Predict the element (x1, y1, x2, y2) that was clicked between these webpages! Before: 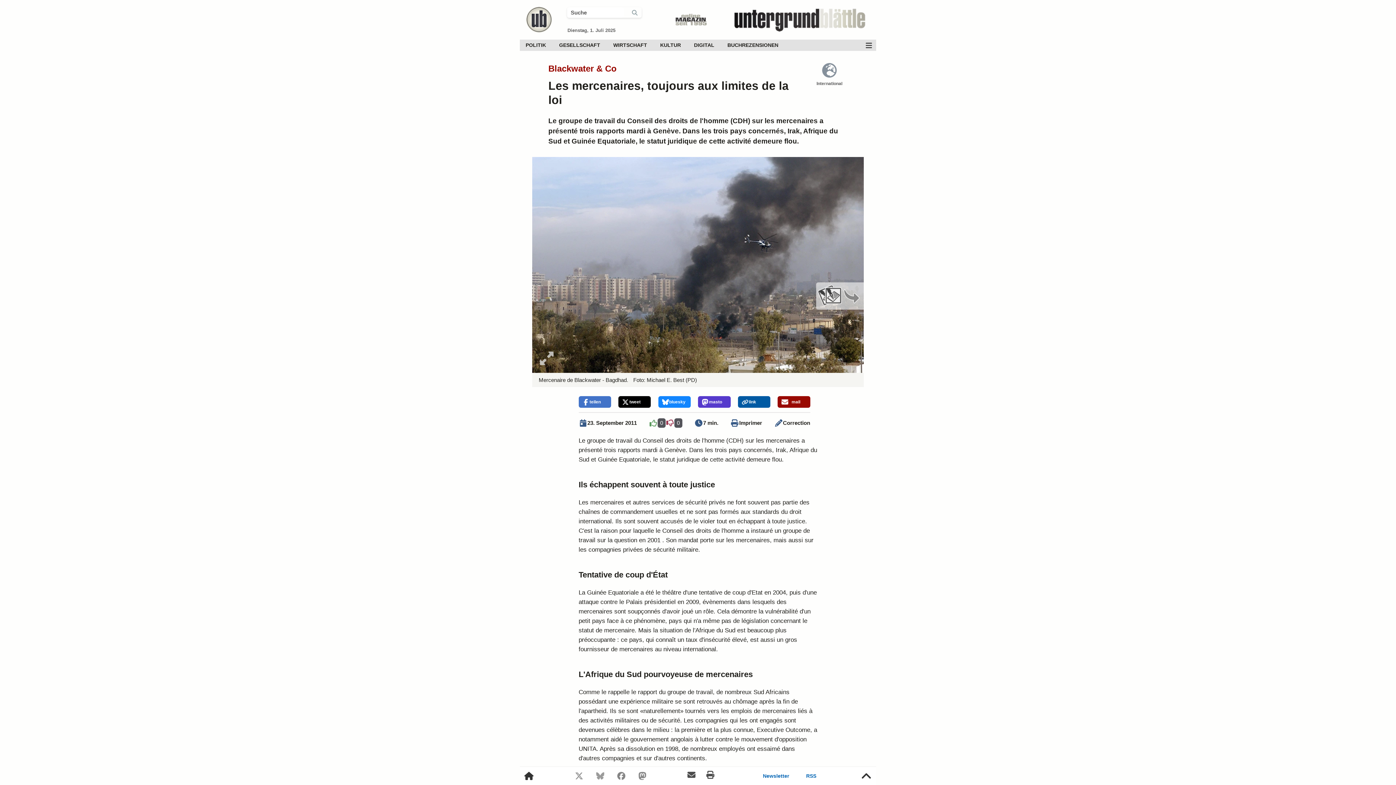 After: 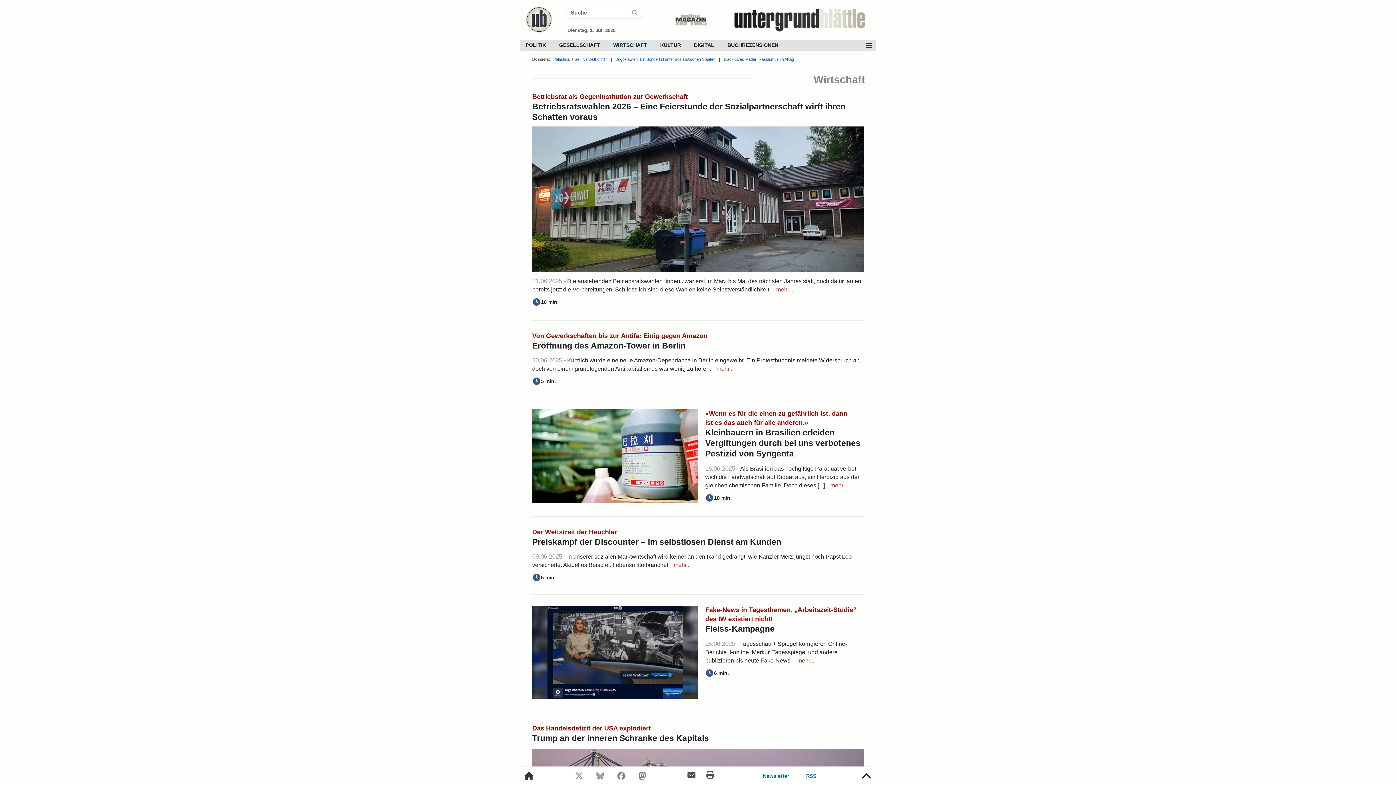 Action: label: WIRTSCHAFT bbox: (607, 39, 654, 50)